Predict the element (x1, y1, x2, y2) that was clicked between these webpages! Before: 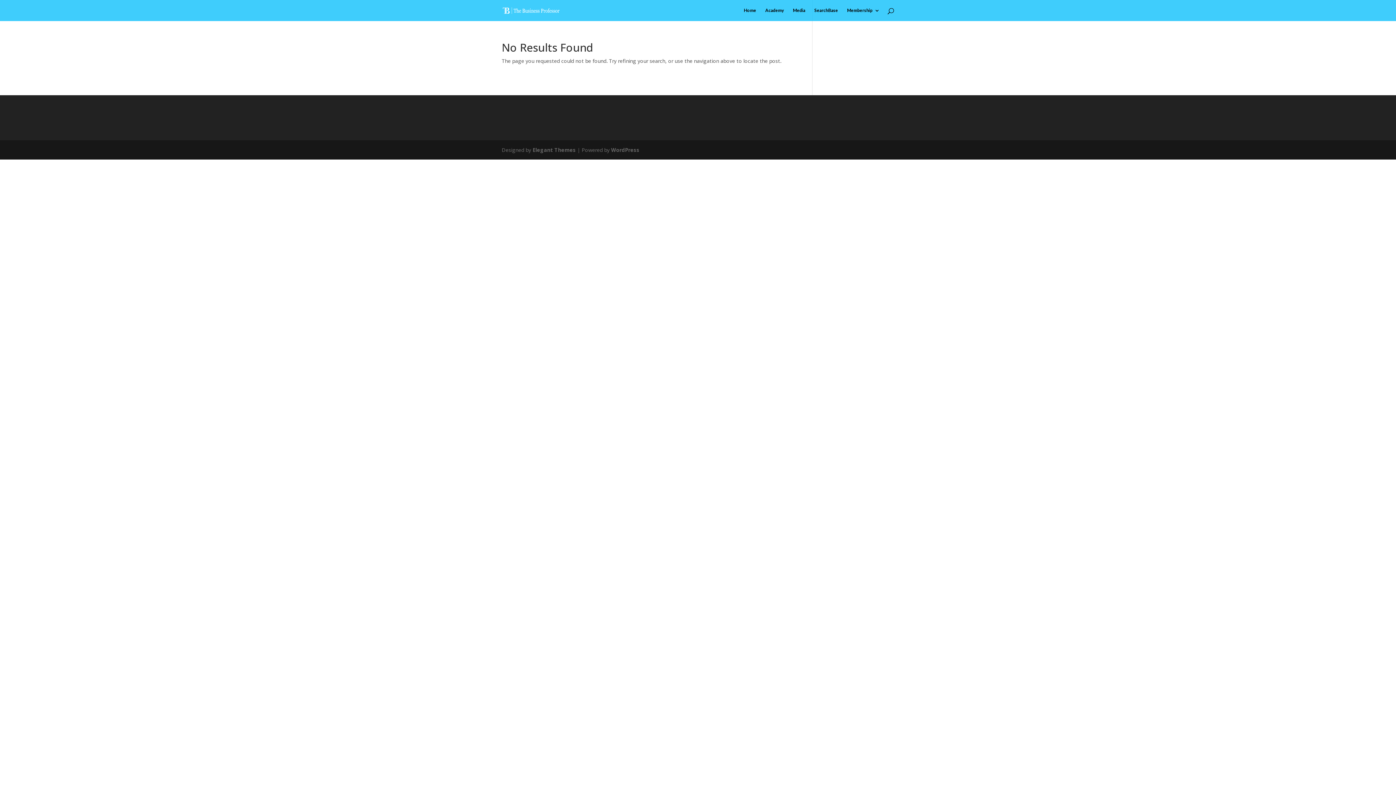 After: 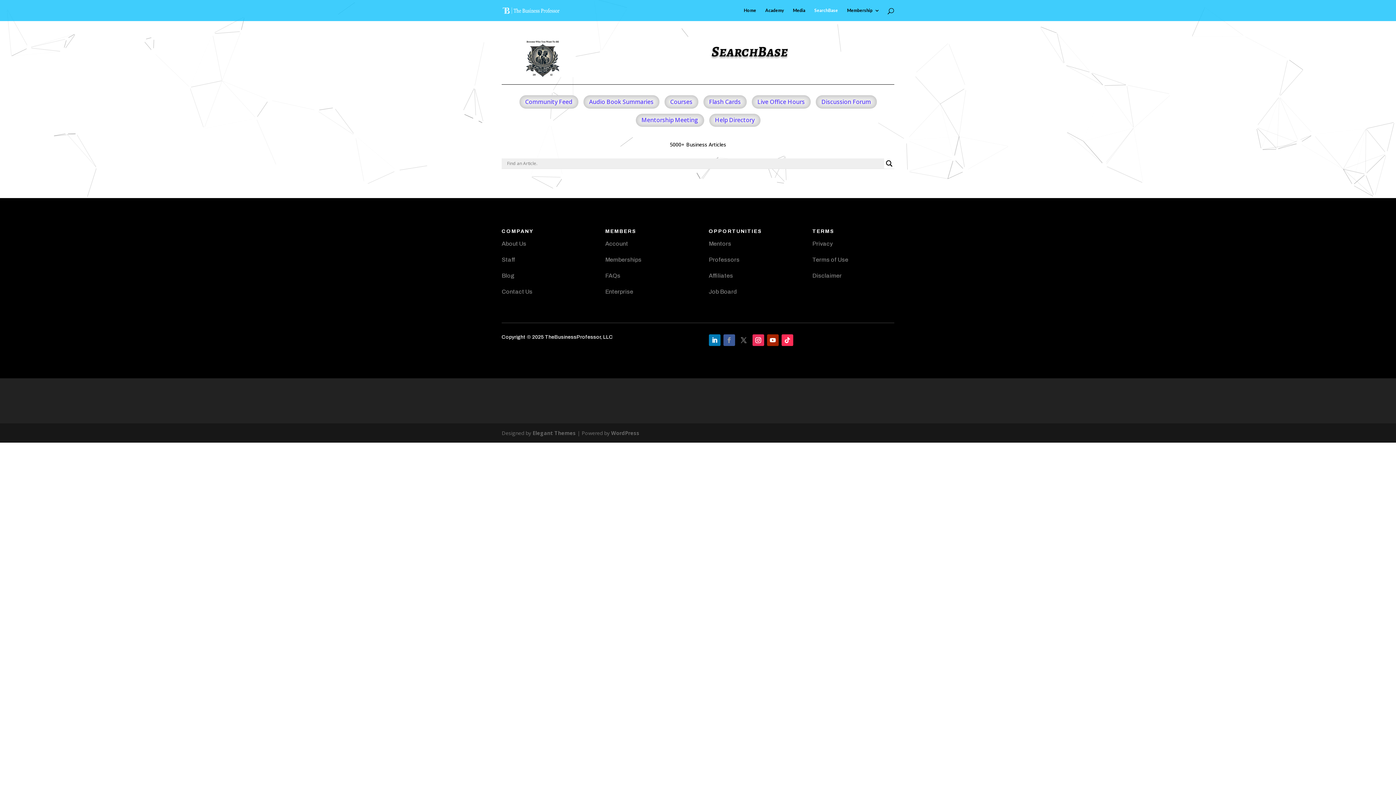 Action: label: SearchBase bbox: (814, 8, 838, 21)